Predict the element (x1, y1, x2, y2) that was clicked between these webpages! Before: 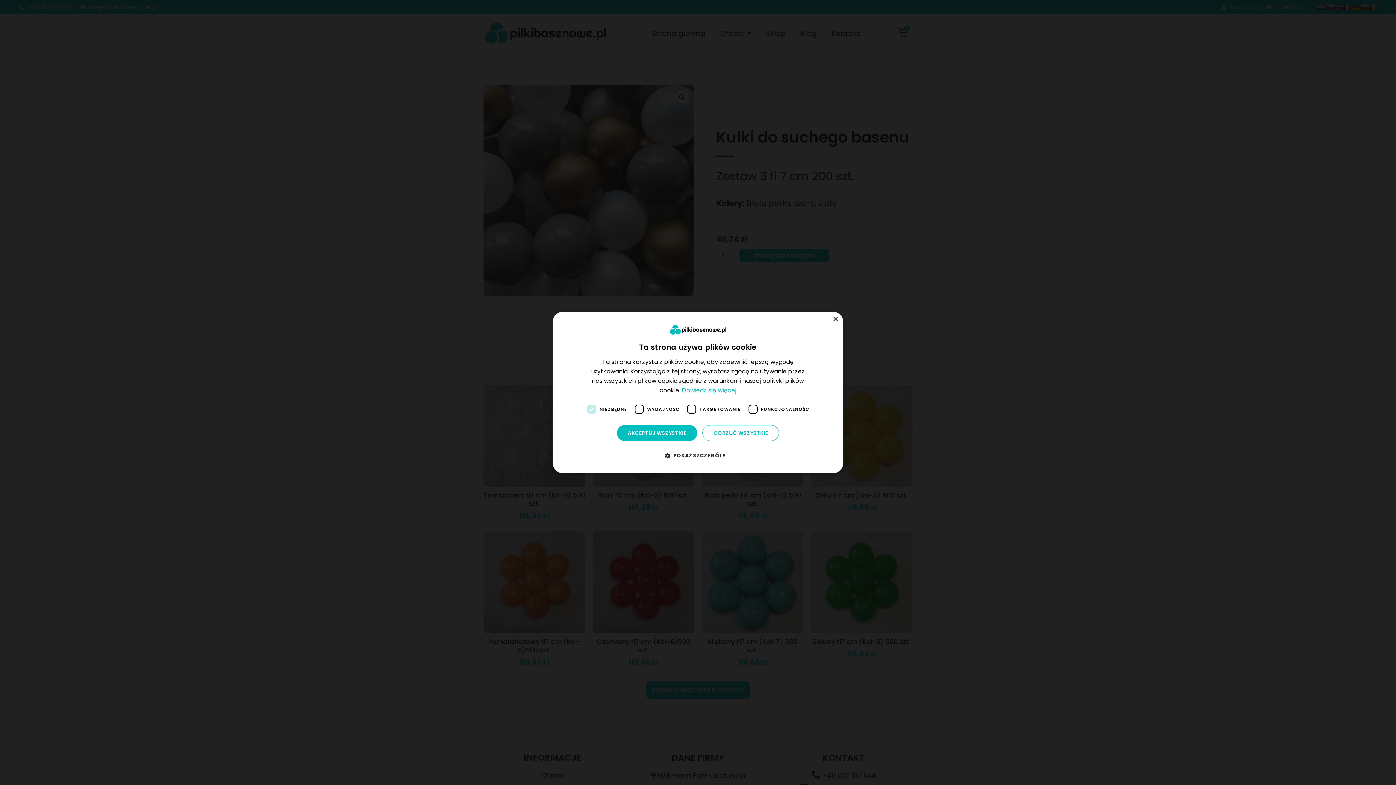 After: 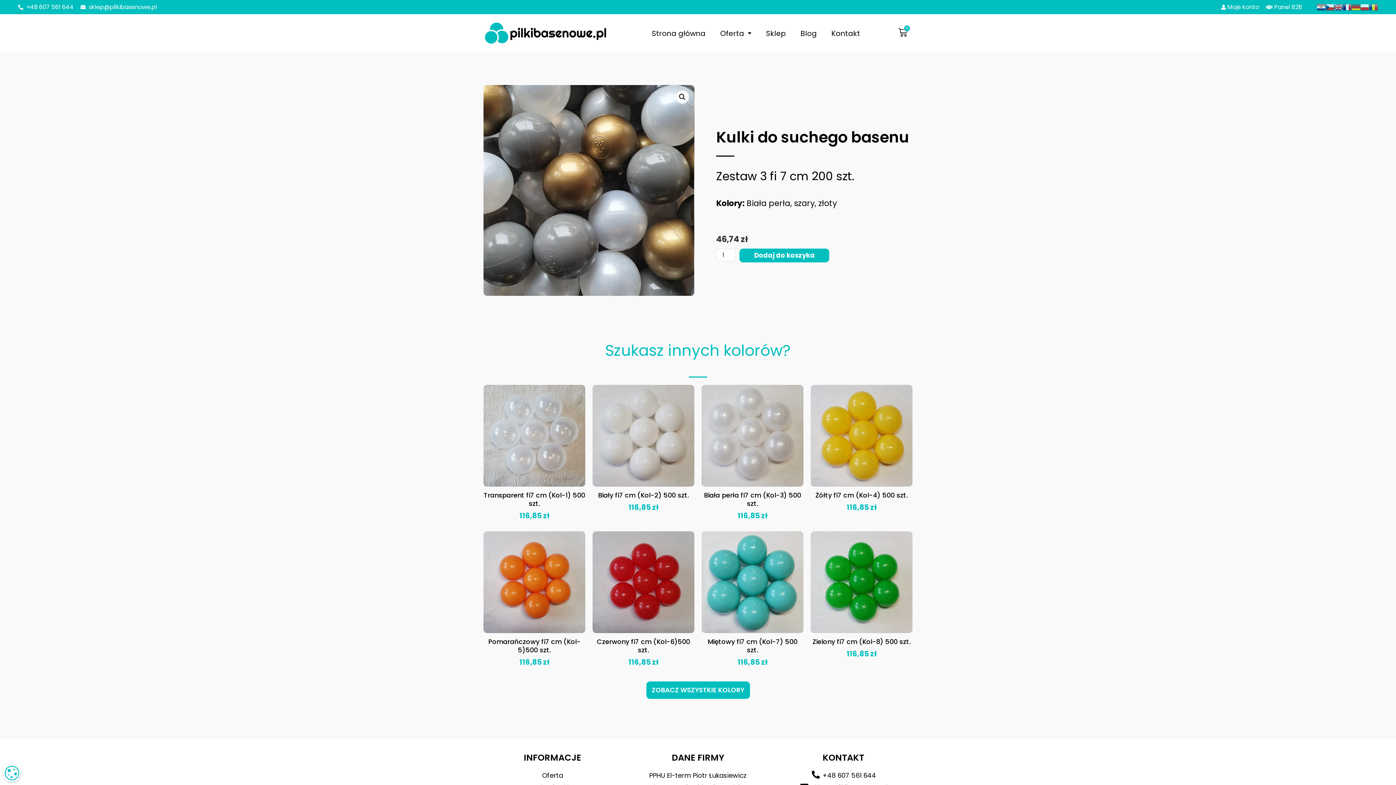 Action: bbox: (832, 316, 838, 322) label: Close